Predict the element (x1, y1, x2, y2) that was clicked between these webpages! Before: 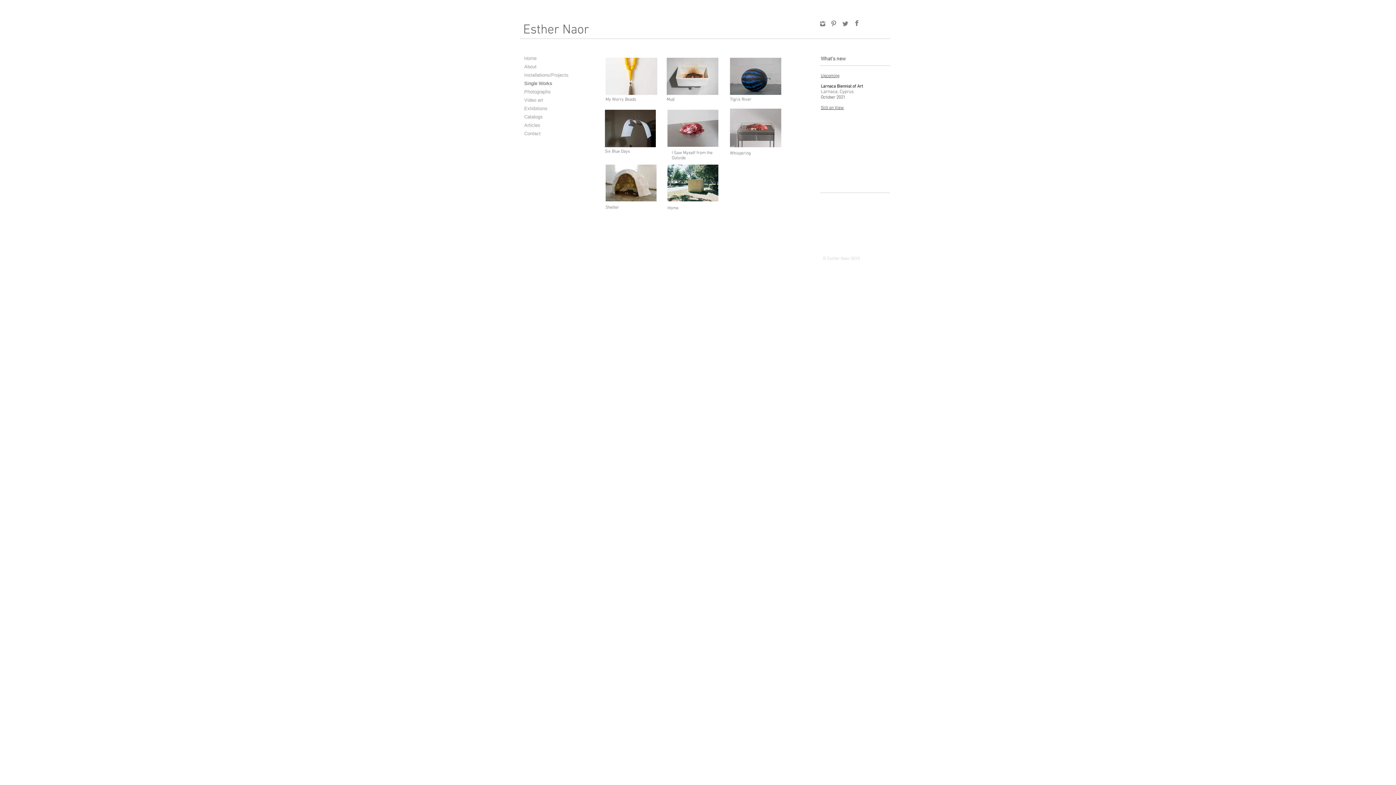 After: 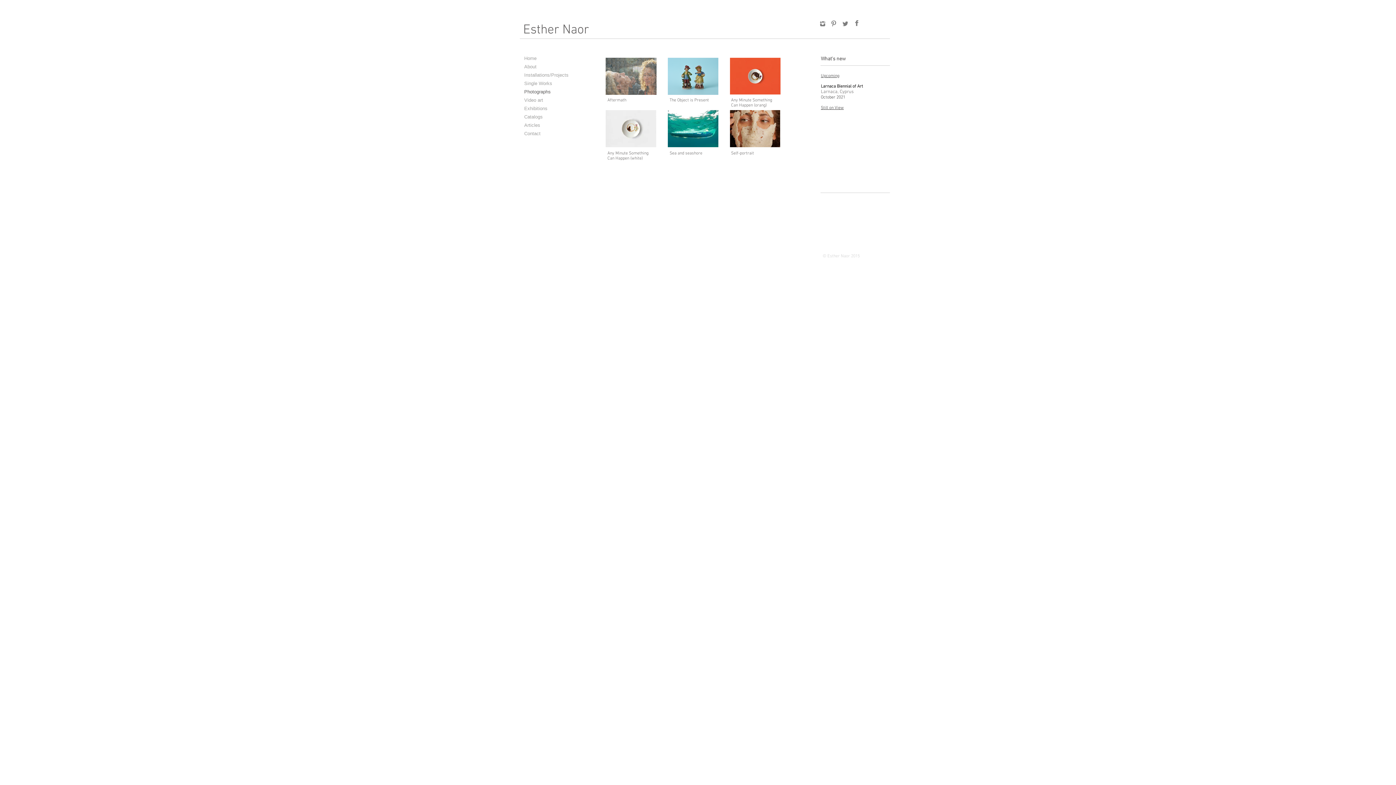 Action: bbox: (520, 89, 555, 94) label: Photographs